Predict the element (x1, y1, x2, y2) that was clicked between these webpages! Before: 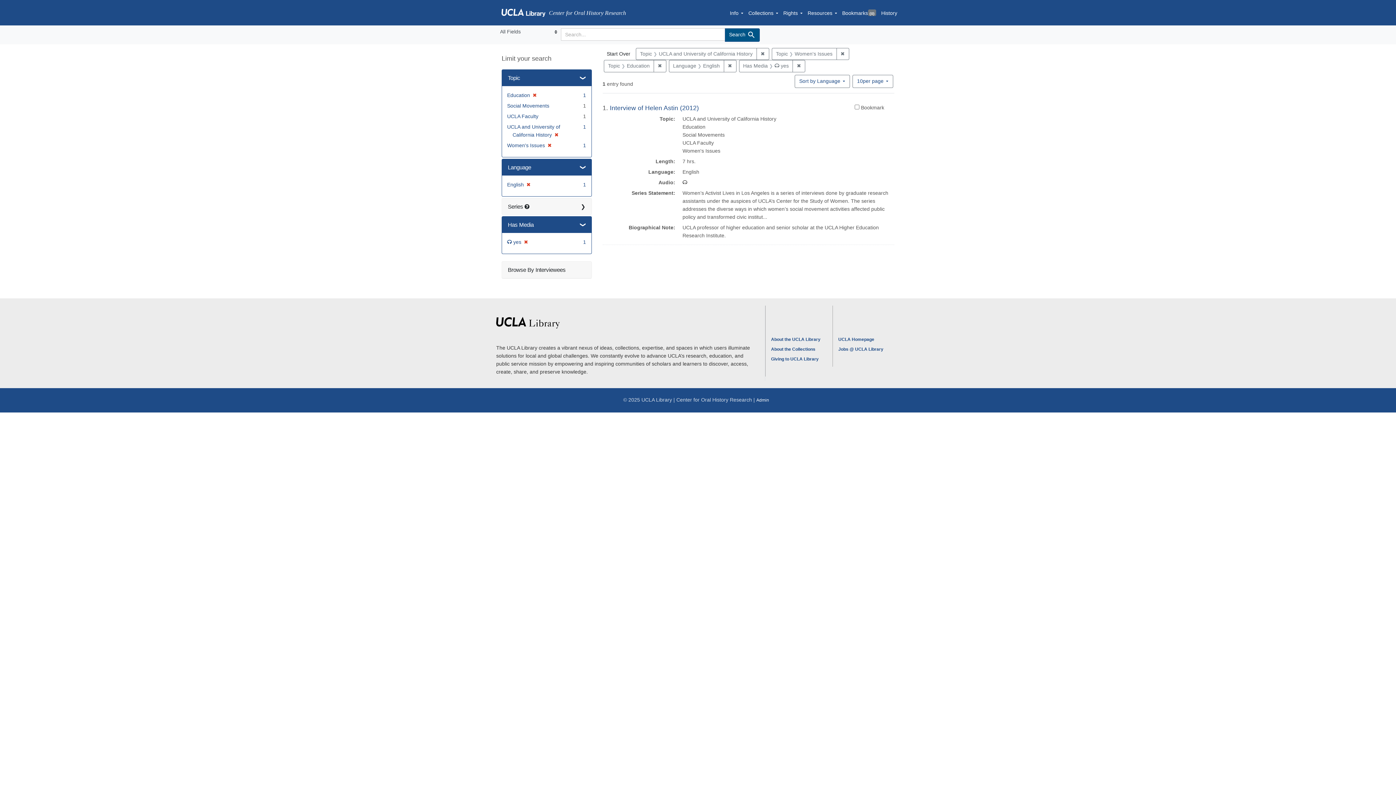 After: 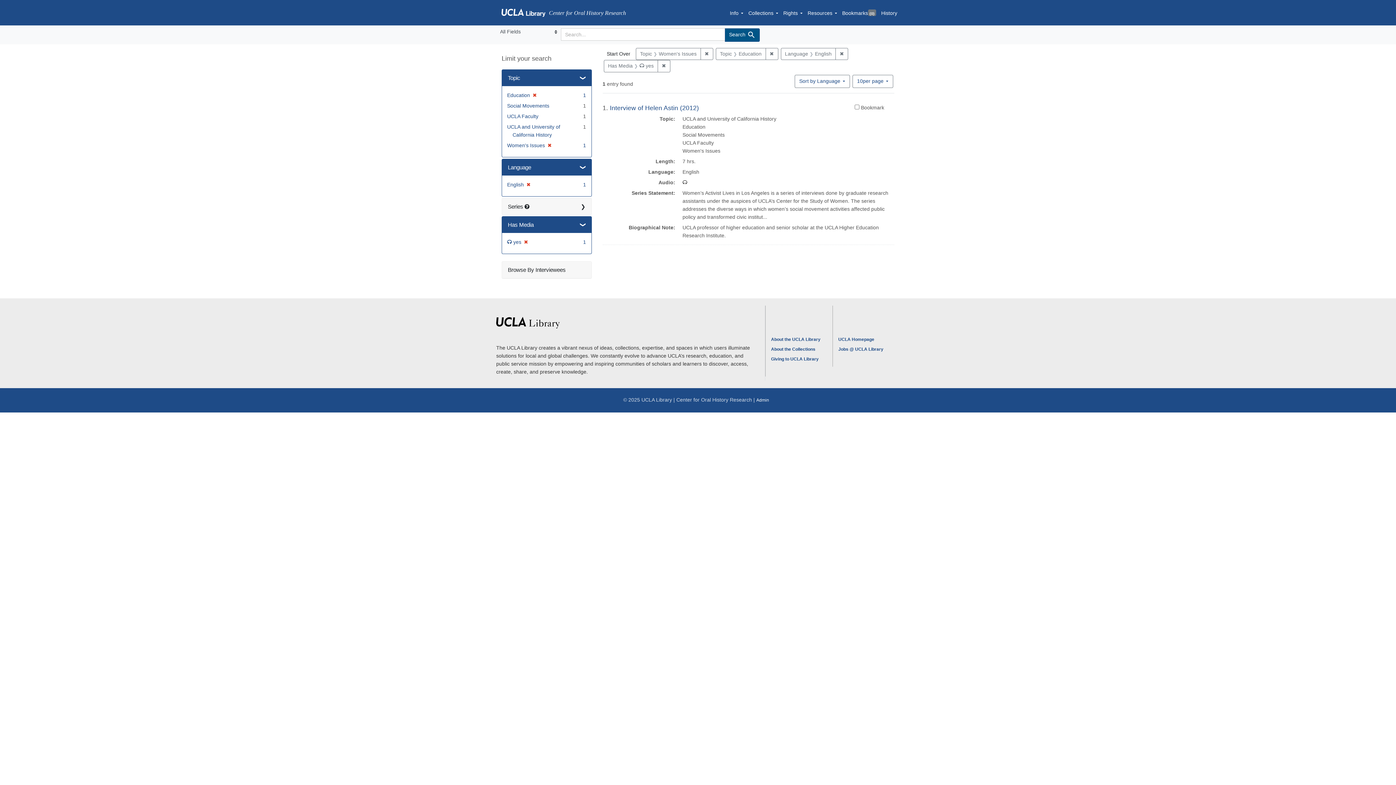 Action: bbox: (756, 47, 769, 60) label: ✖
Remove constraint Topic: UCLA and University of California History